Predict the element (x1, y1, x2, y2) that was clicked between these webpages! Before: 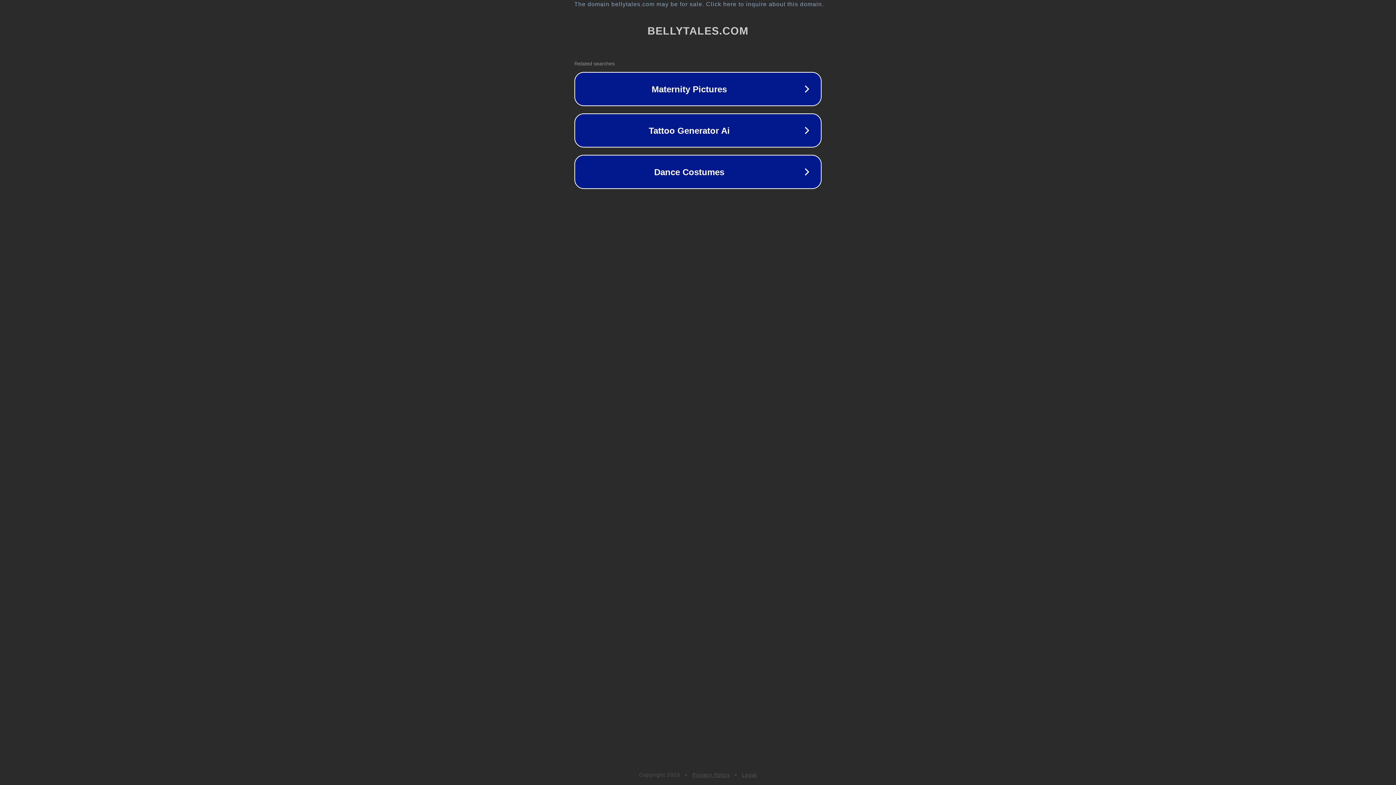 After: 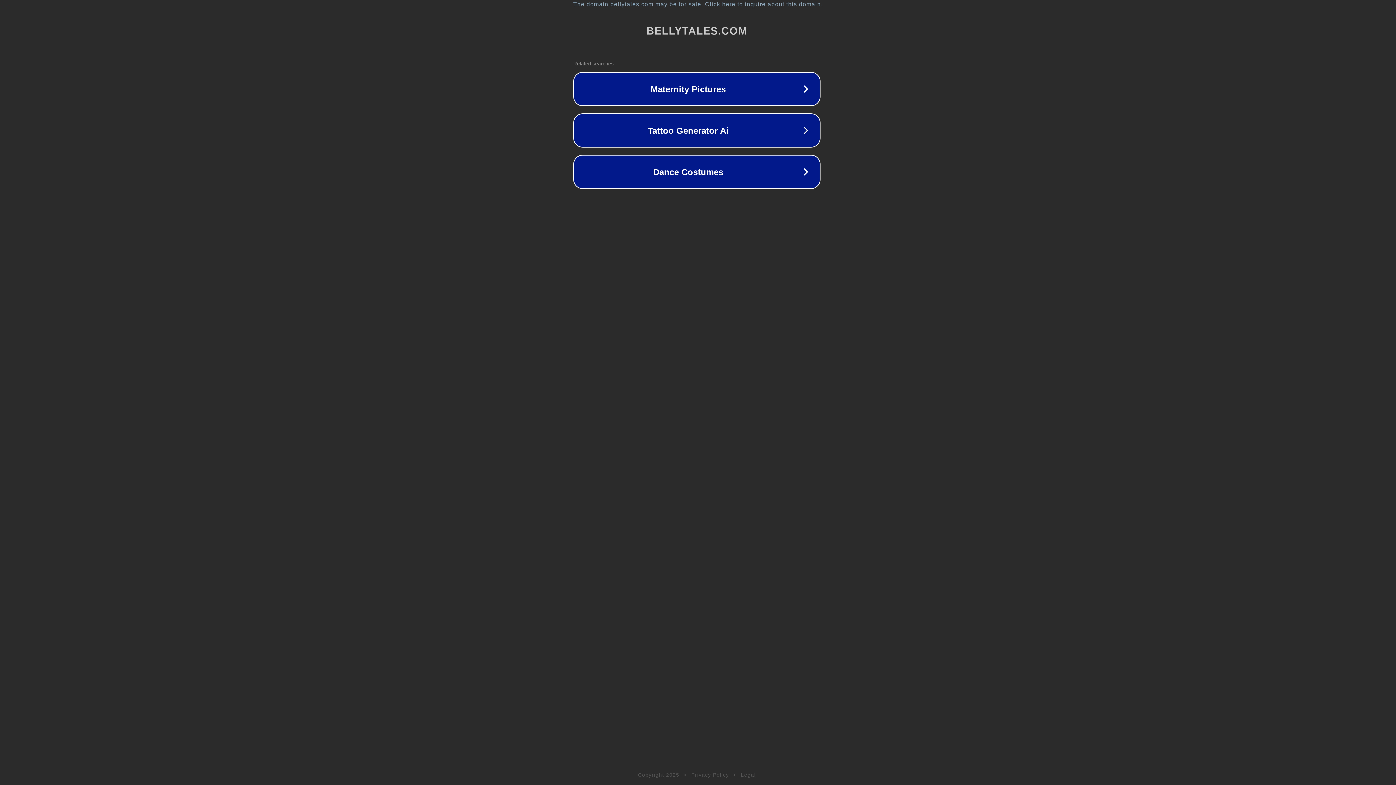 Action: bbox: (1, 1, 1397, 7) label: The domain bellytales.com may be for sale. Click here to inquire about this domain.